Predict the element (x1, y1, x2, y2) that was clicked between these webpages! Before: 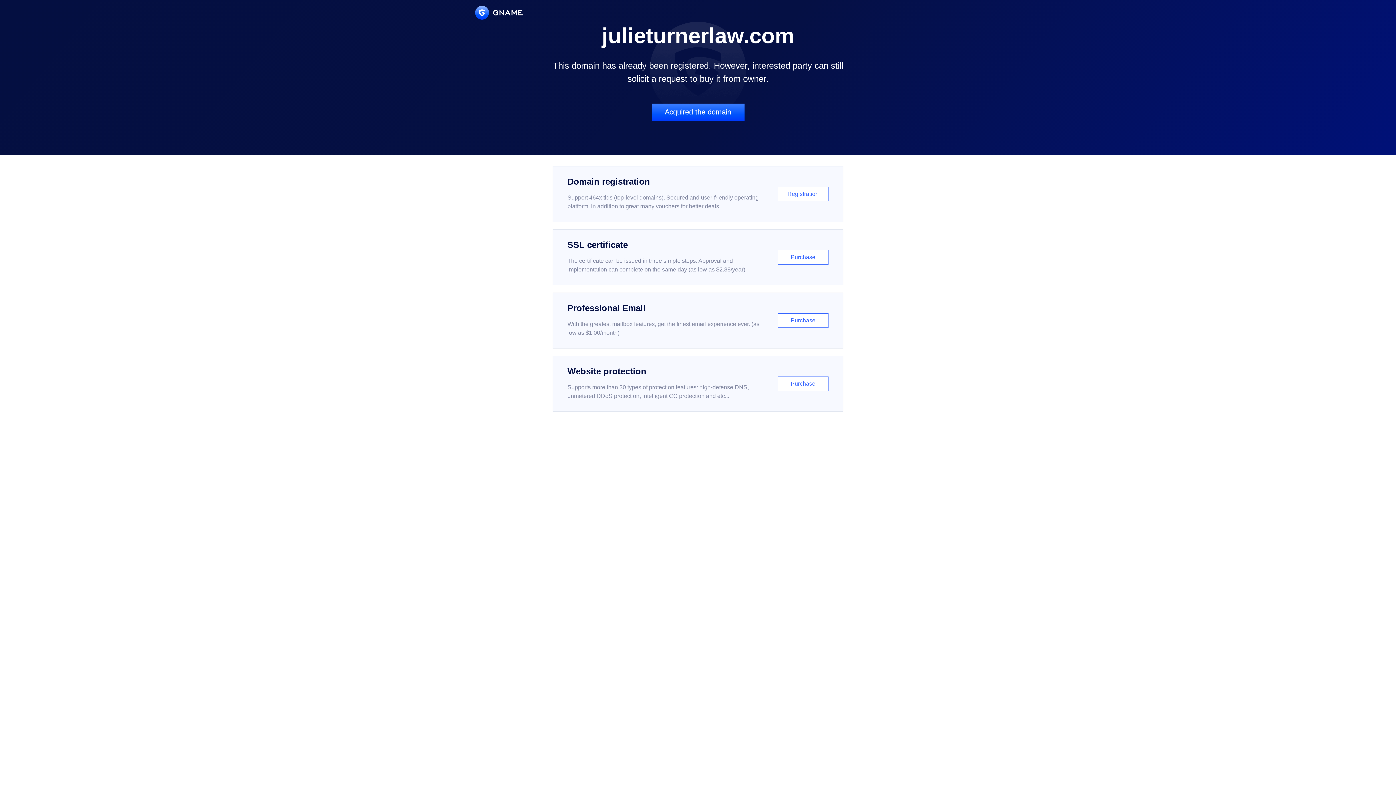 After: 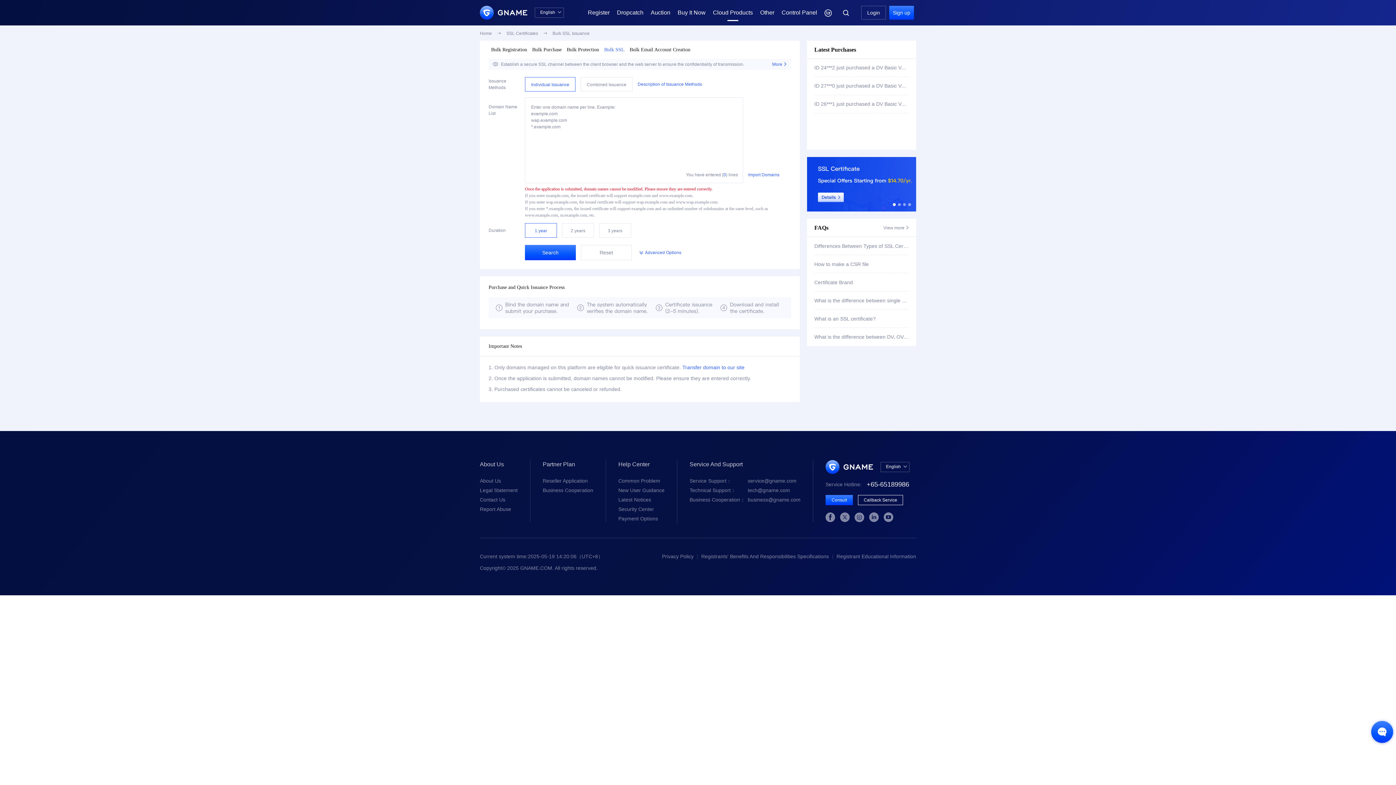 Action: bbox: (552, 229, 843, 285) label: SSL certificate

The certificate can be issued in three simple steps. Approval and implementation can complete on the same day (as low as $2.88/year)

Purchase